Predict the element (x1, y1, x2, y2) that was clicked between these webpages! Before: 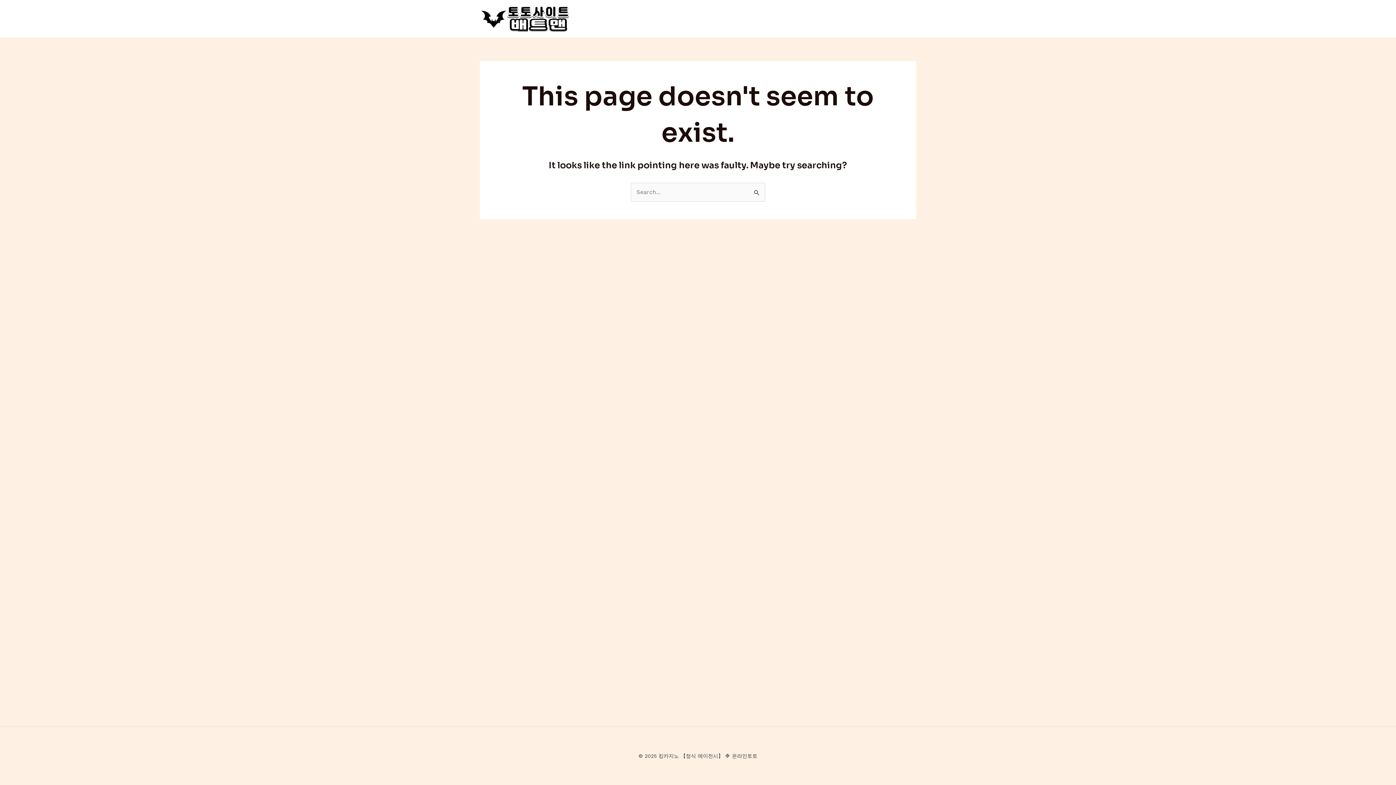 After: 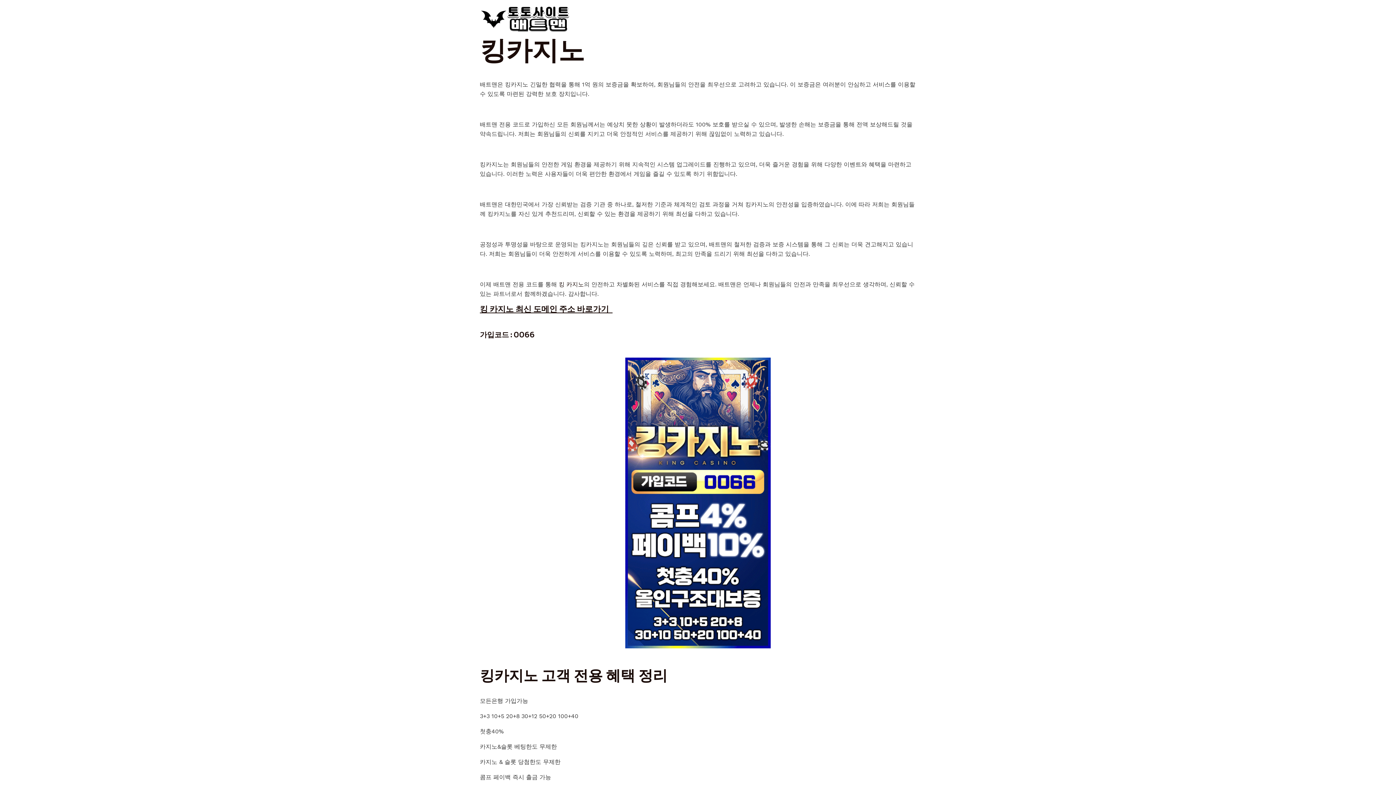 Action: bbox: (480, 14, 570, 21)